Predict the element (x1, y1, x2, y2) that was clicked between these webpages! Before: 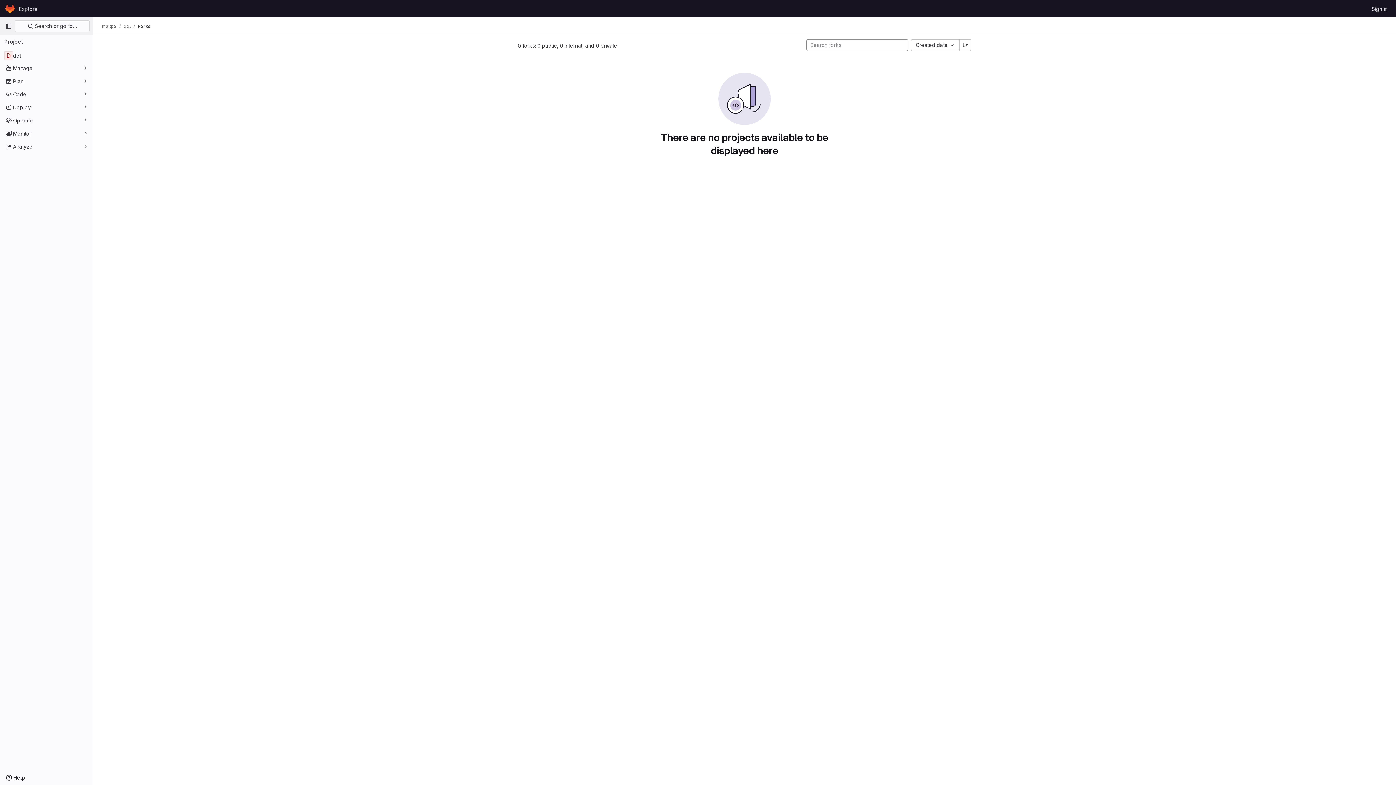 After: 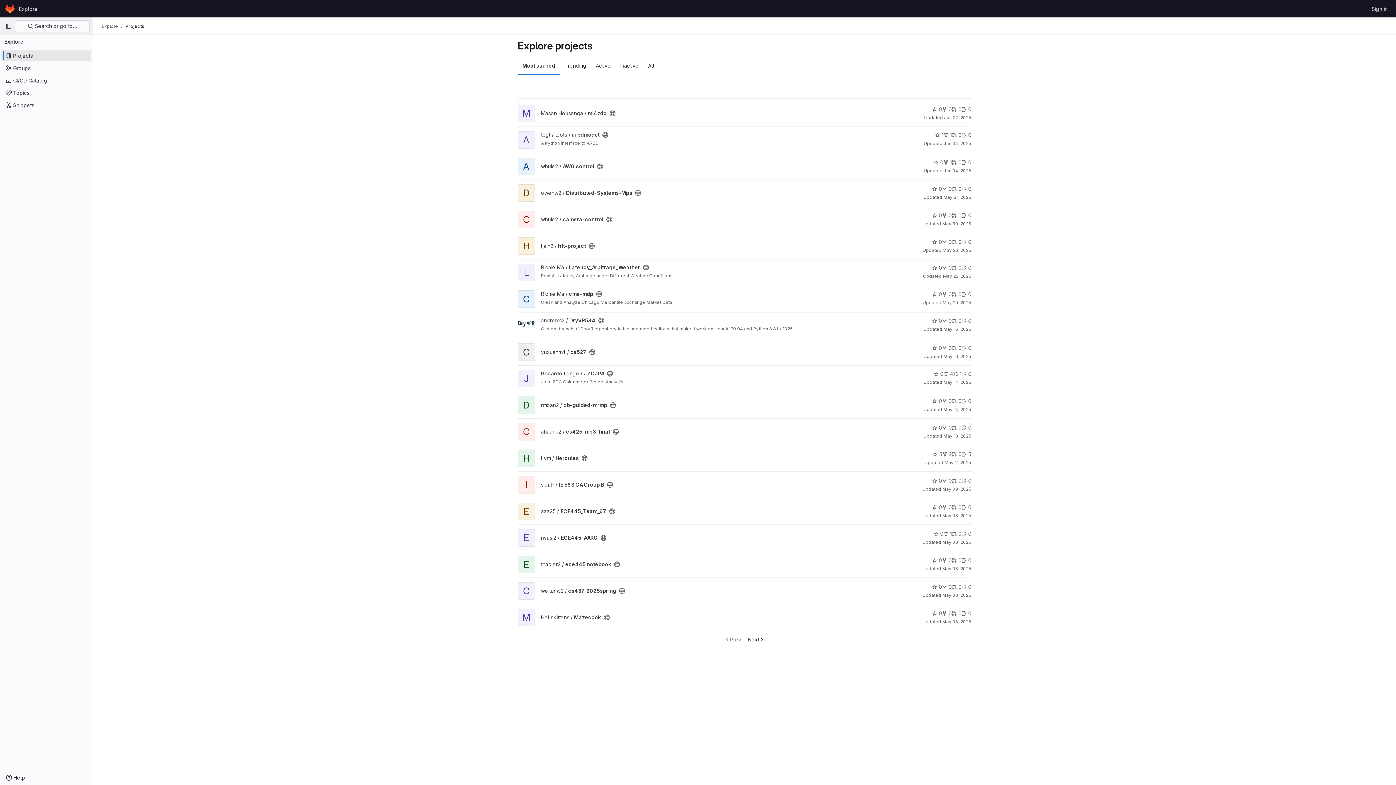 Action: bbox: (16, 2, 40, 14) label: Explore